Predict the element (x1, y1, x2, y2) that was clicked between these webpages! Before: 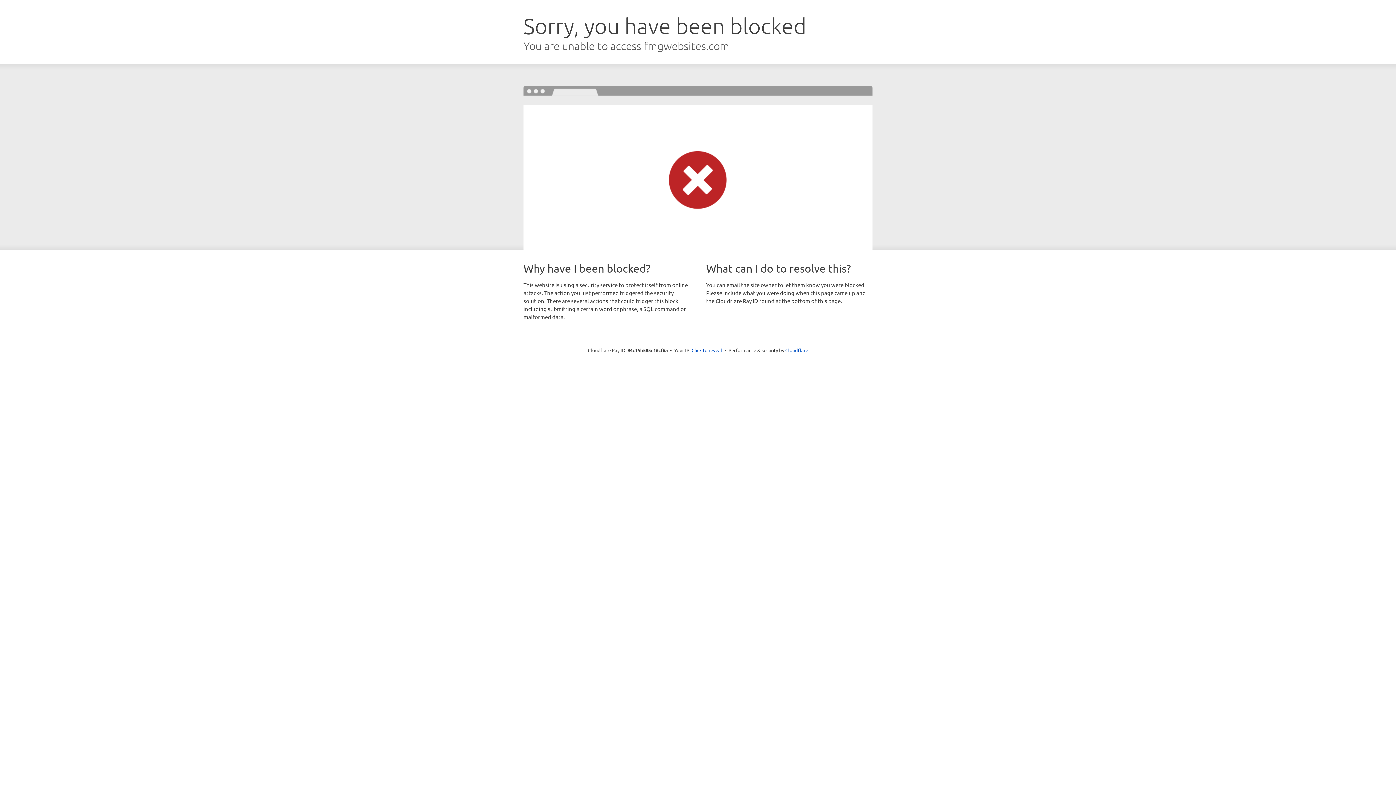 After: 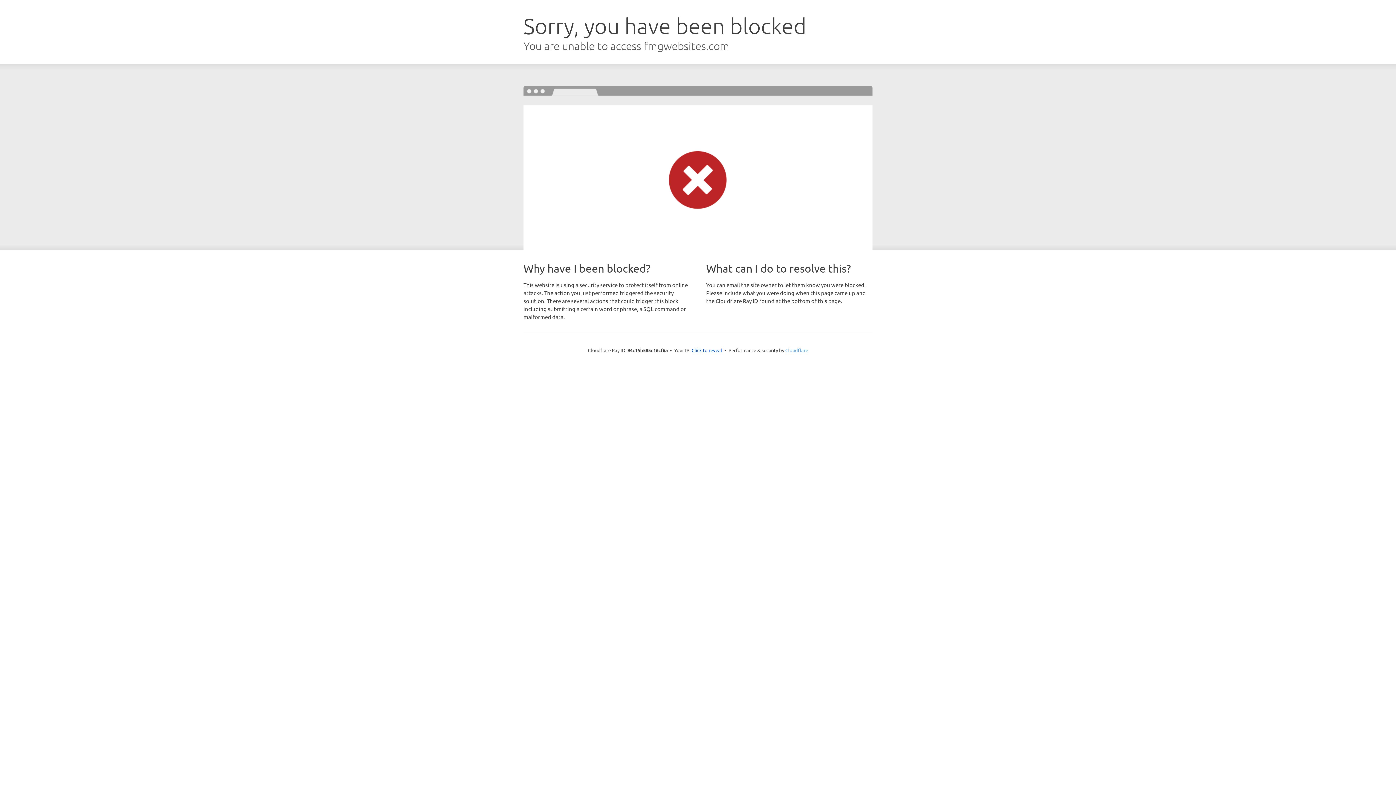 Action: label: Cloudflare bbox: (785, 347, 808, 353)